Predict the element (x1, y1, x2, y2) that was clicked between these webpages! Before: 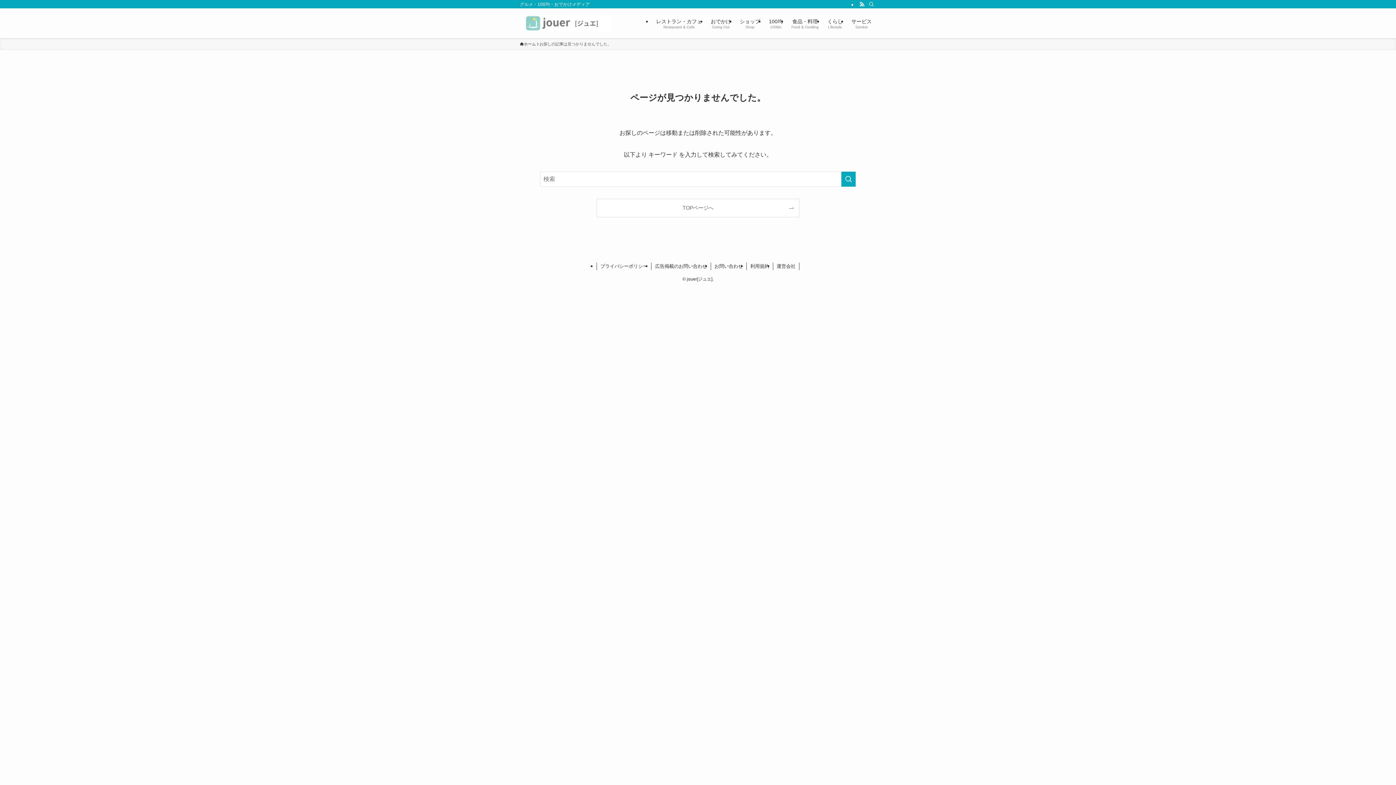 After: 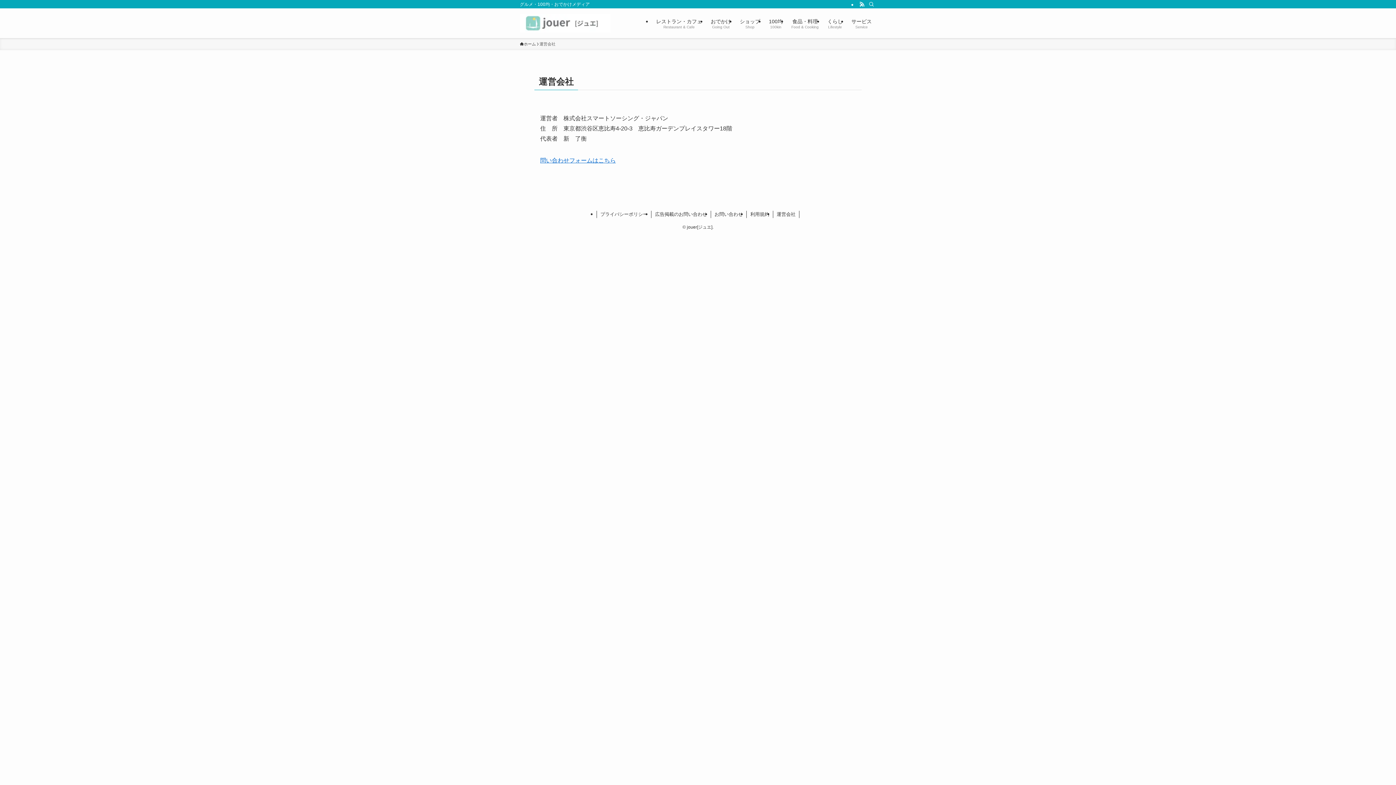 Action: label: 運営会社 bbox: (773, 262, 799, 270)